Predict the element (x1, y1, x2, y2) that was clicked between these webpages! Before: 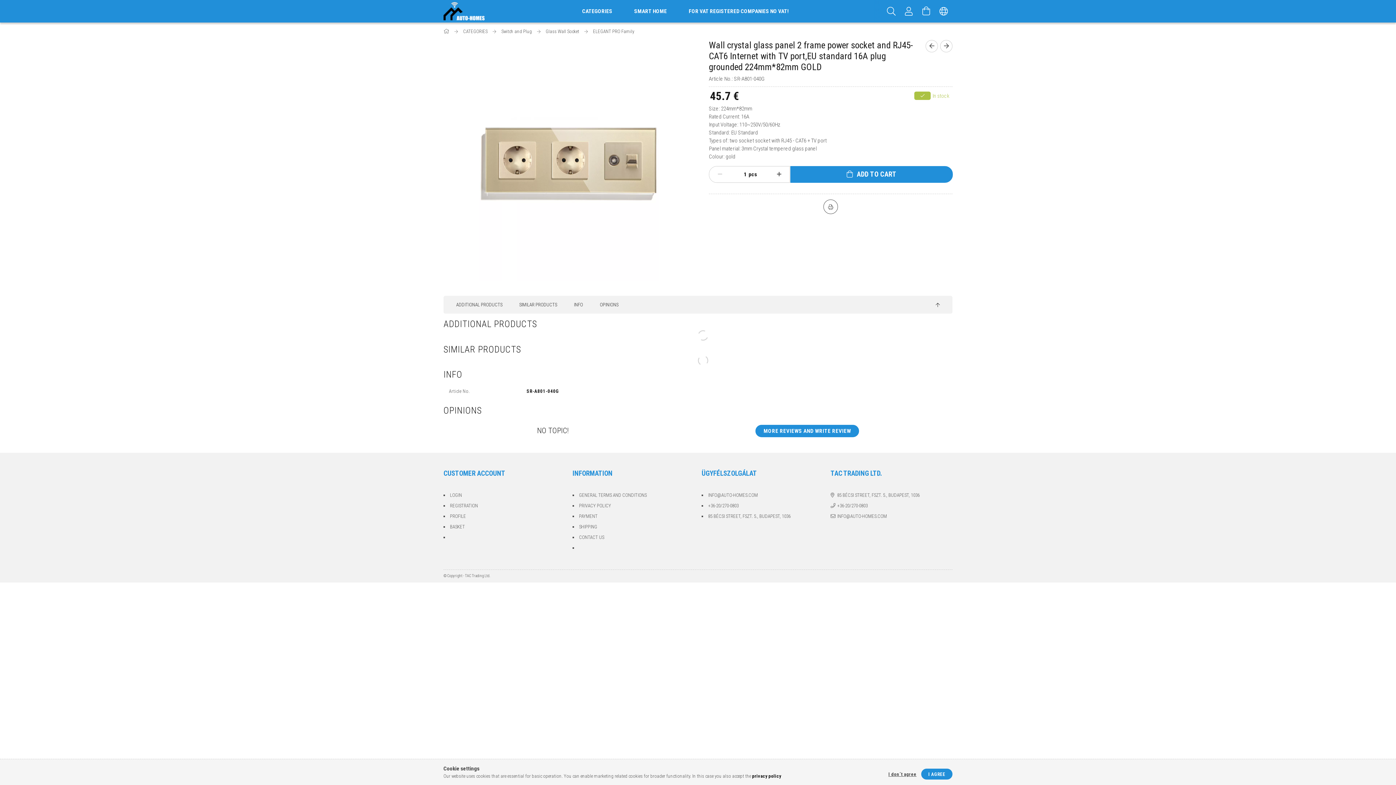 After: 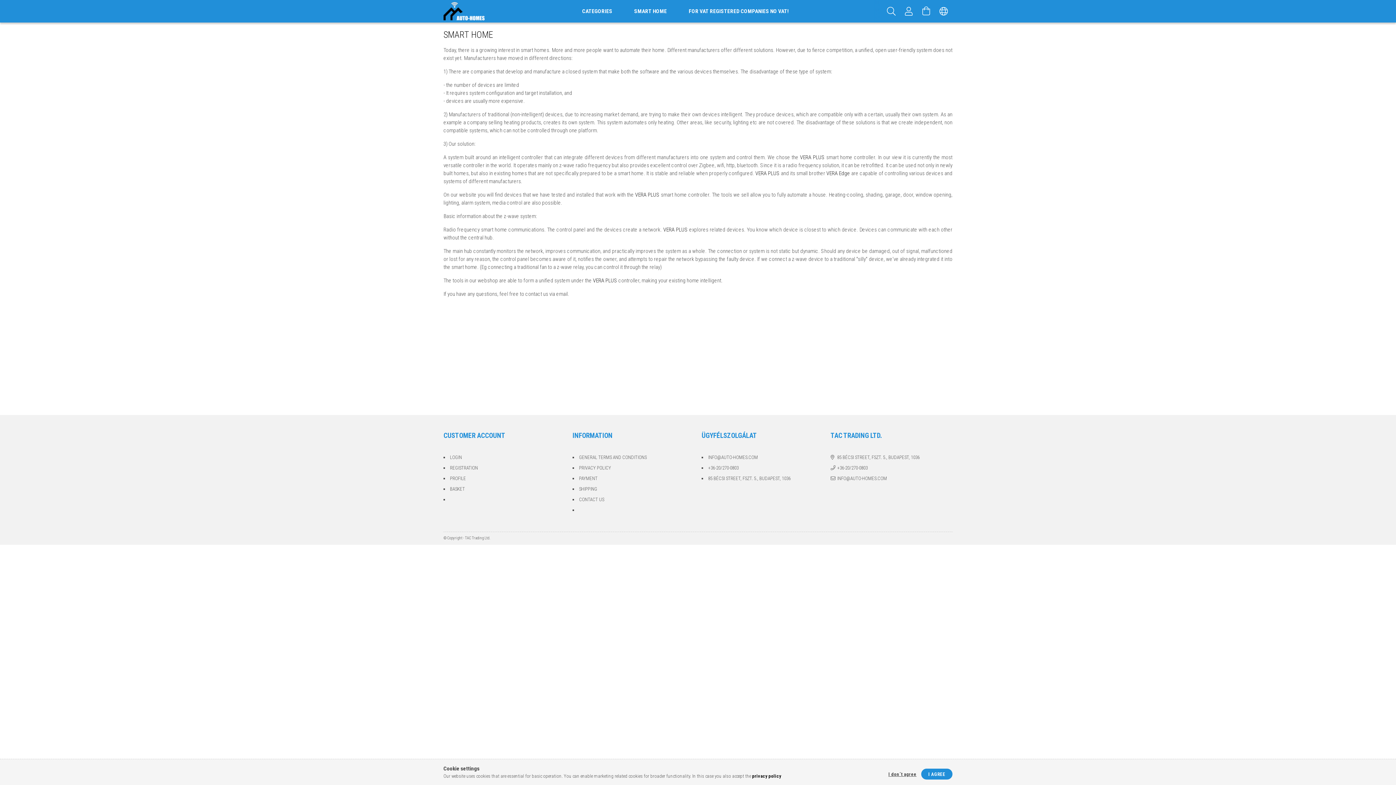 Action: bbox: (623, 0, 678, 22) label: SMART HOME